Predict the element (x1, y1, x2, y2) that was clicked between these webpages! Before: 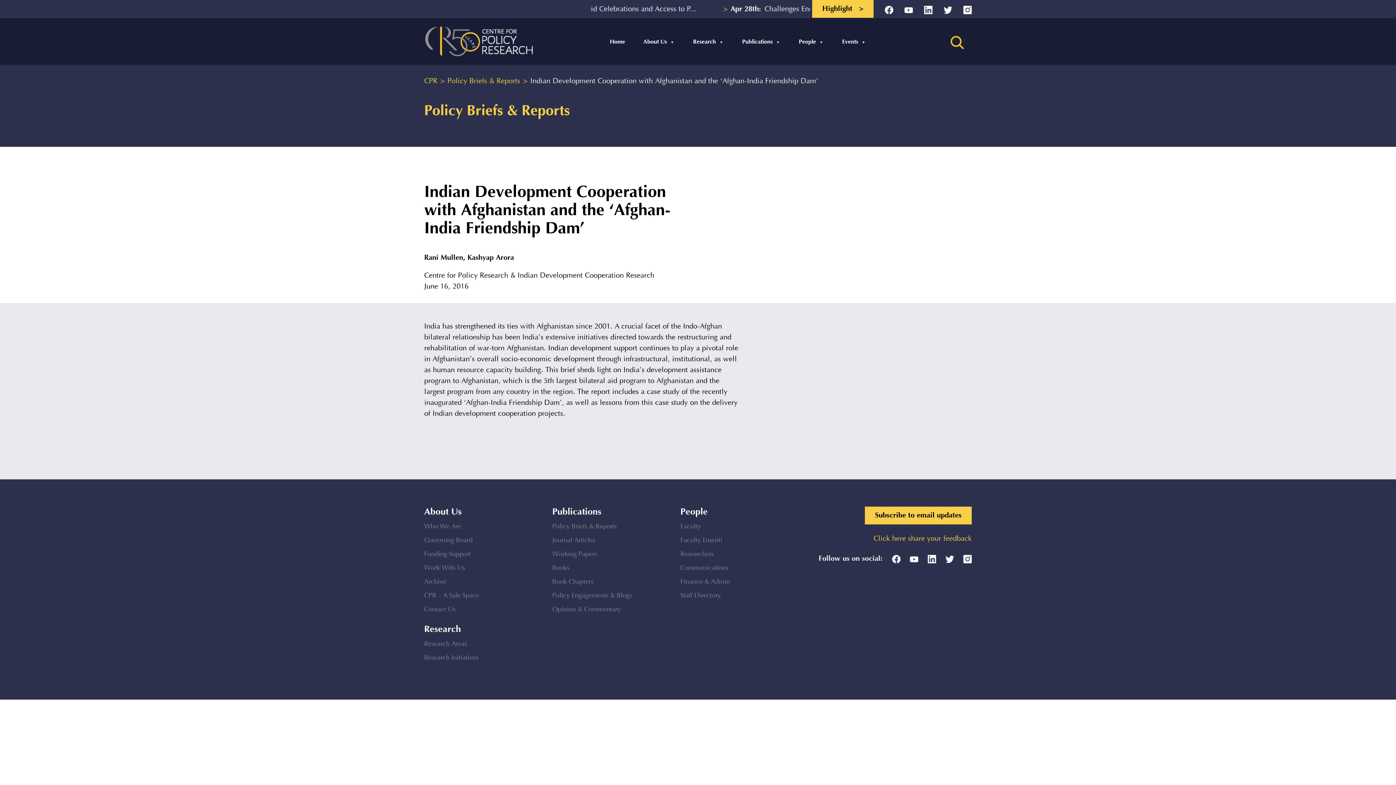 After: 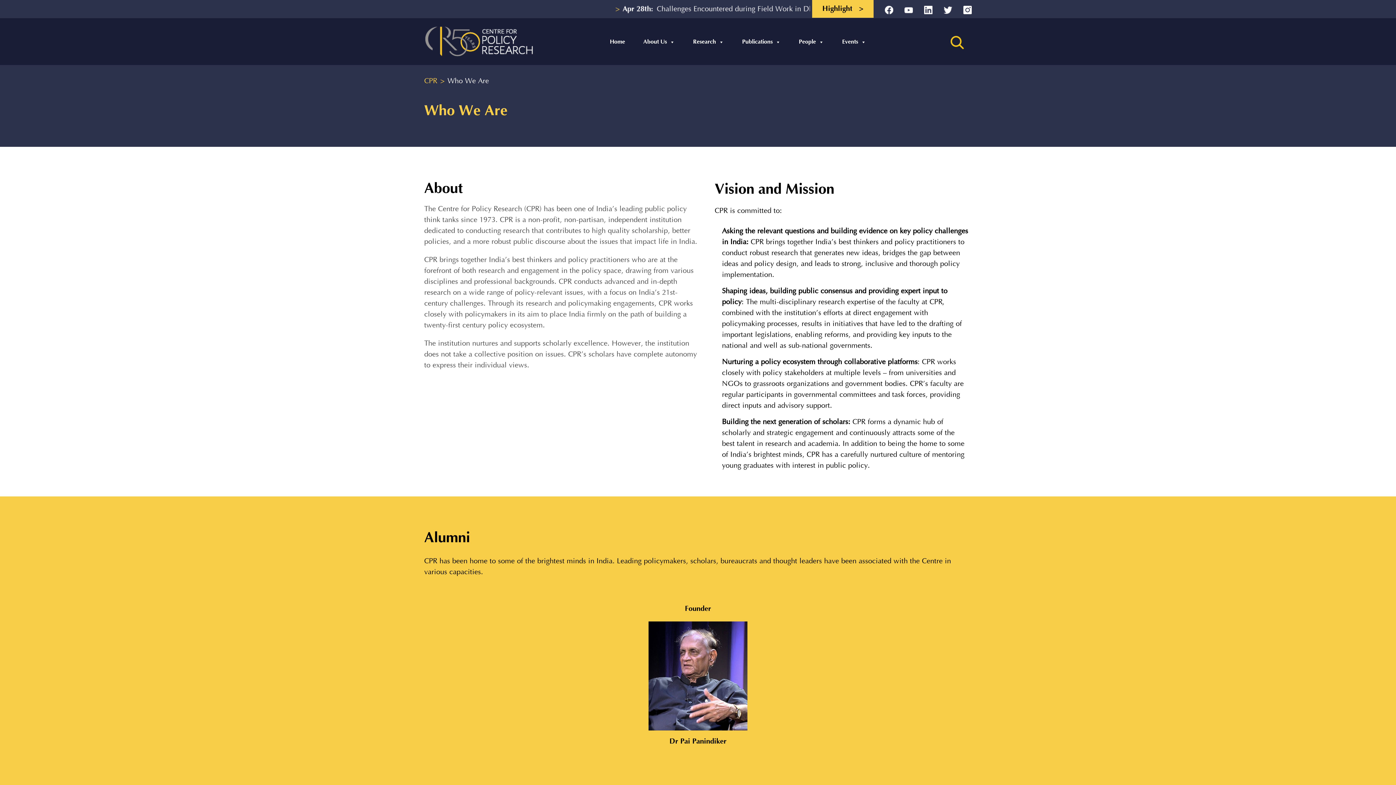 Action: label: Who We Are bbox: (424, 523, 461, 530)